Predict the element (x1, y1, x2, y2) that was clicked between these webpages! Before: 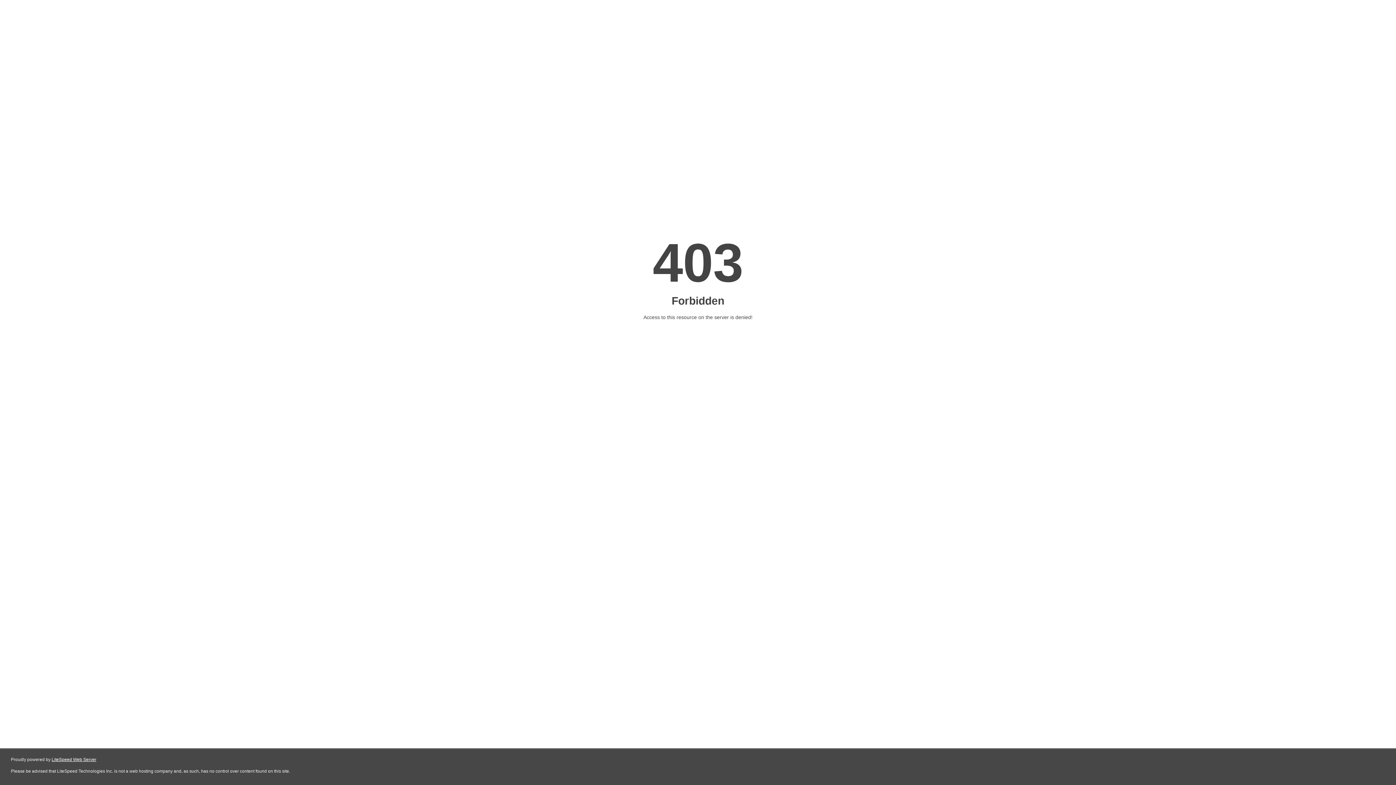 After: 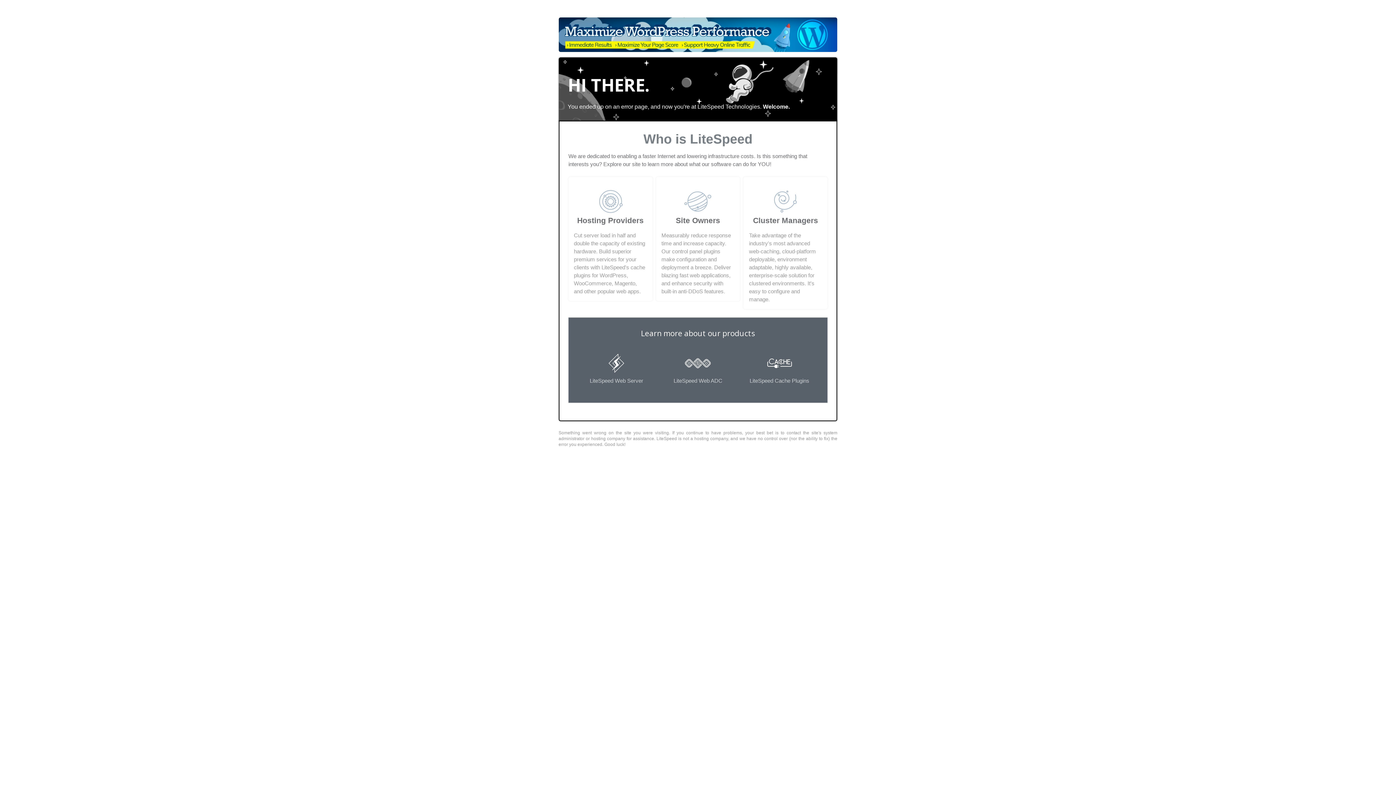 Action: label: LiteSpeed Web Server bbox: (51, 757, 96, 762)